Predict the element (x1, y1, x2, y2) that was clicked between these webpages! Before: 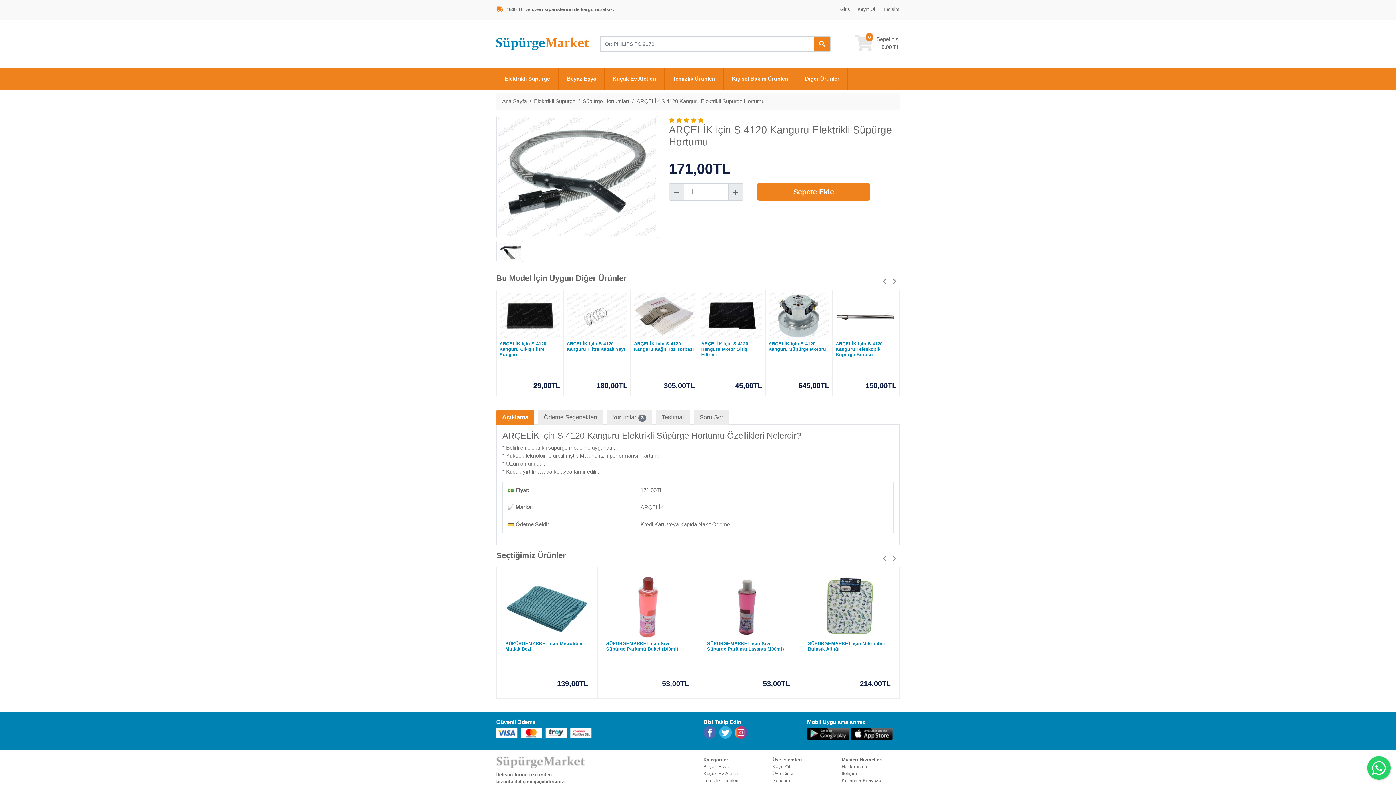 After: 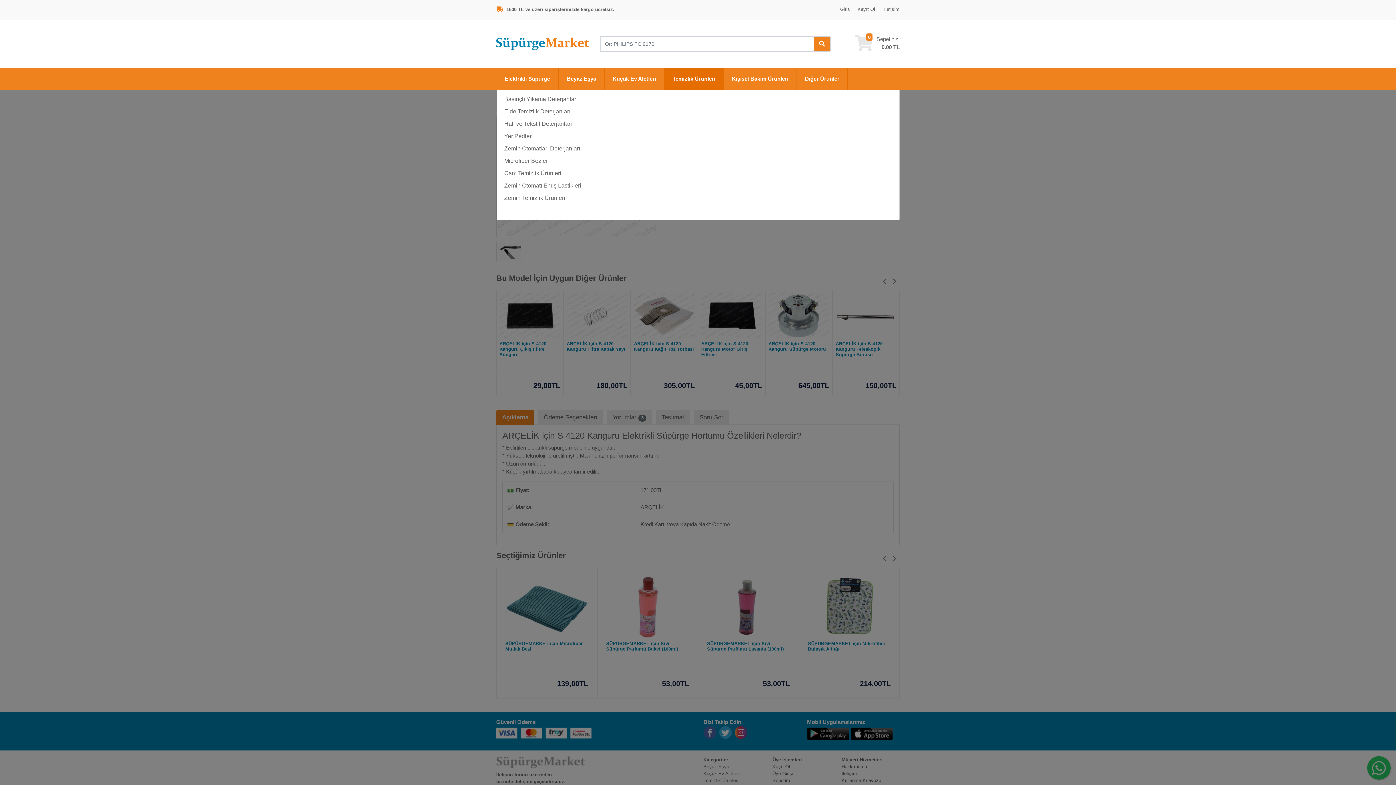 Action: bbox: (664, 68, 723, 89) label: Temizlik Ürünleri